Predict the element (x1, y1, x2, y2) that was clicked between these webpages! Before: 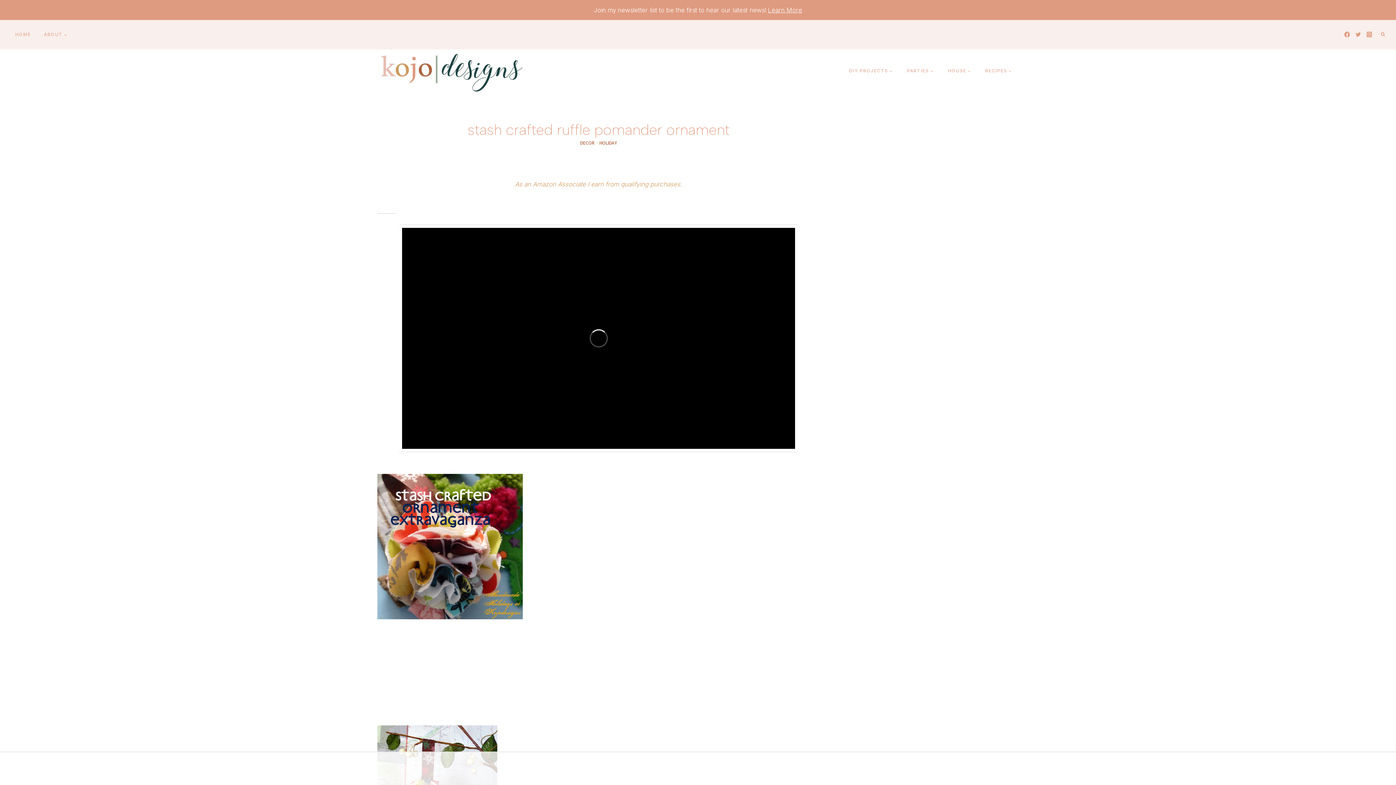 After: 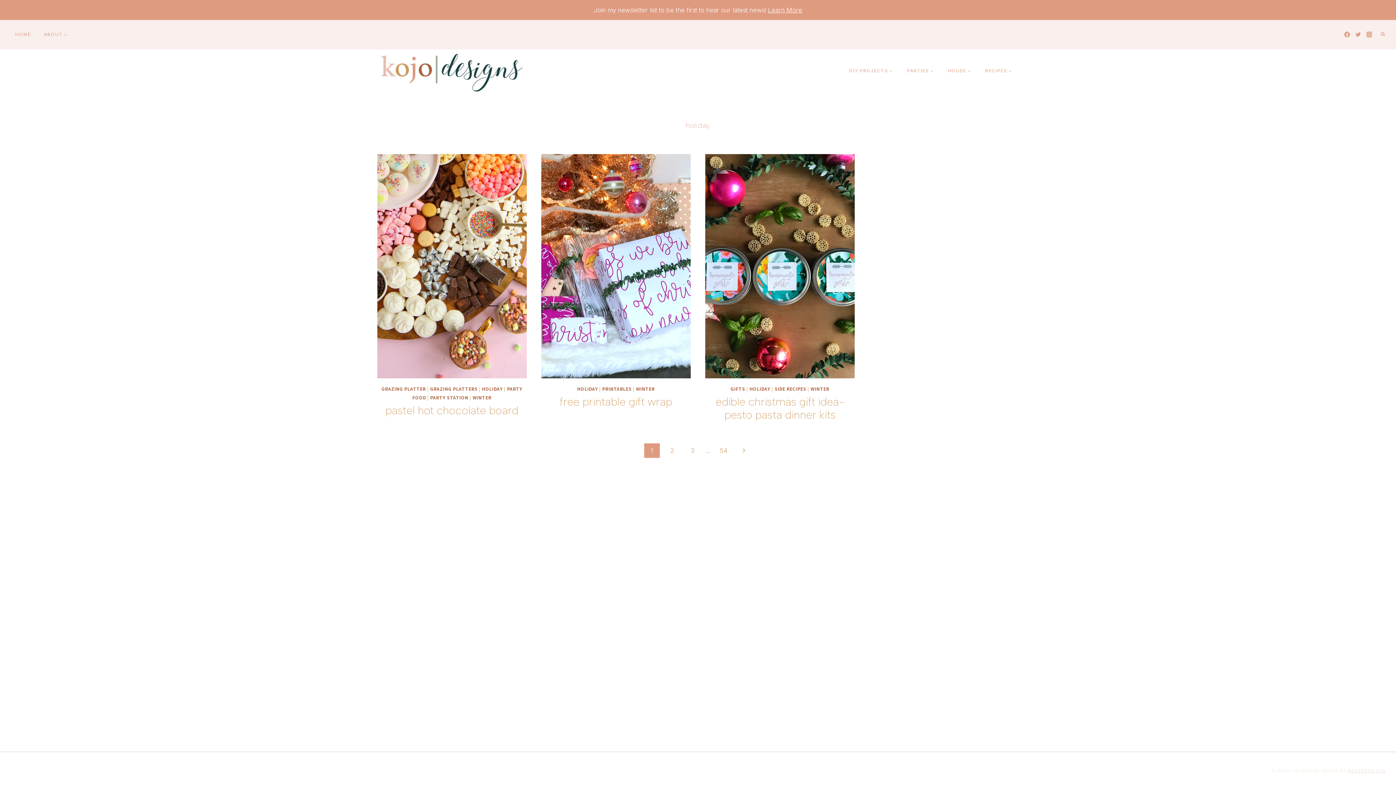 Action: label: HOLIDAY bbox: (599, 139, 617, 145)